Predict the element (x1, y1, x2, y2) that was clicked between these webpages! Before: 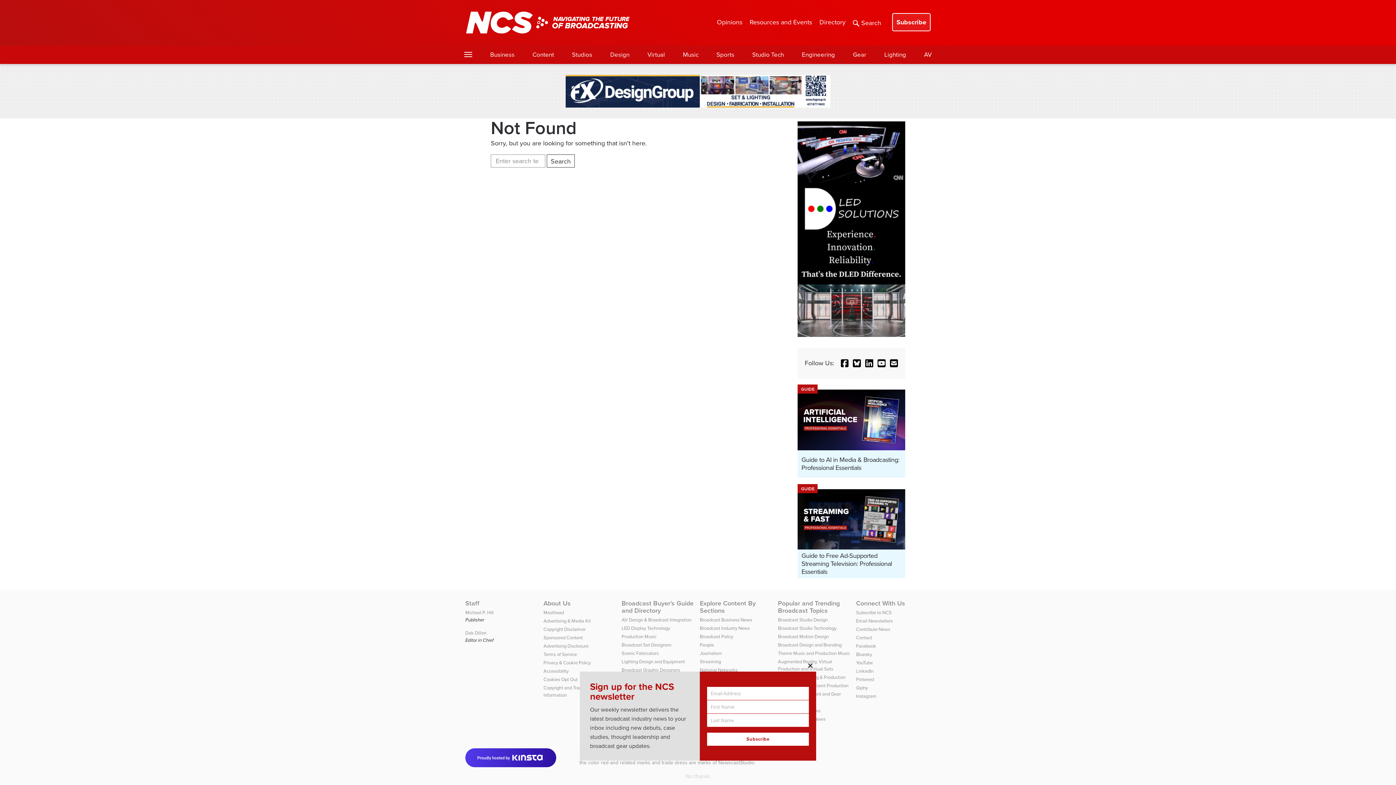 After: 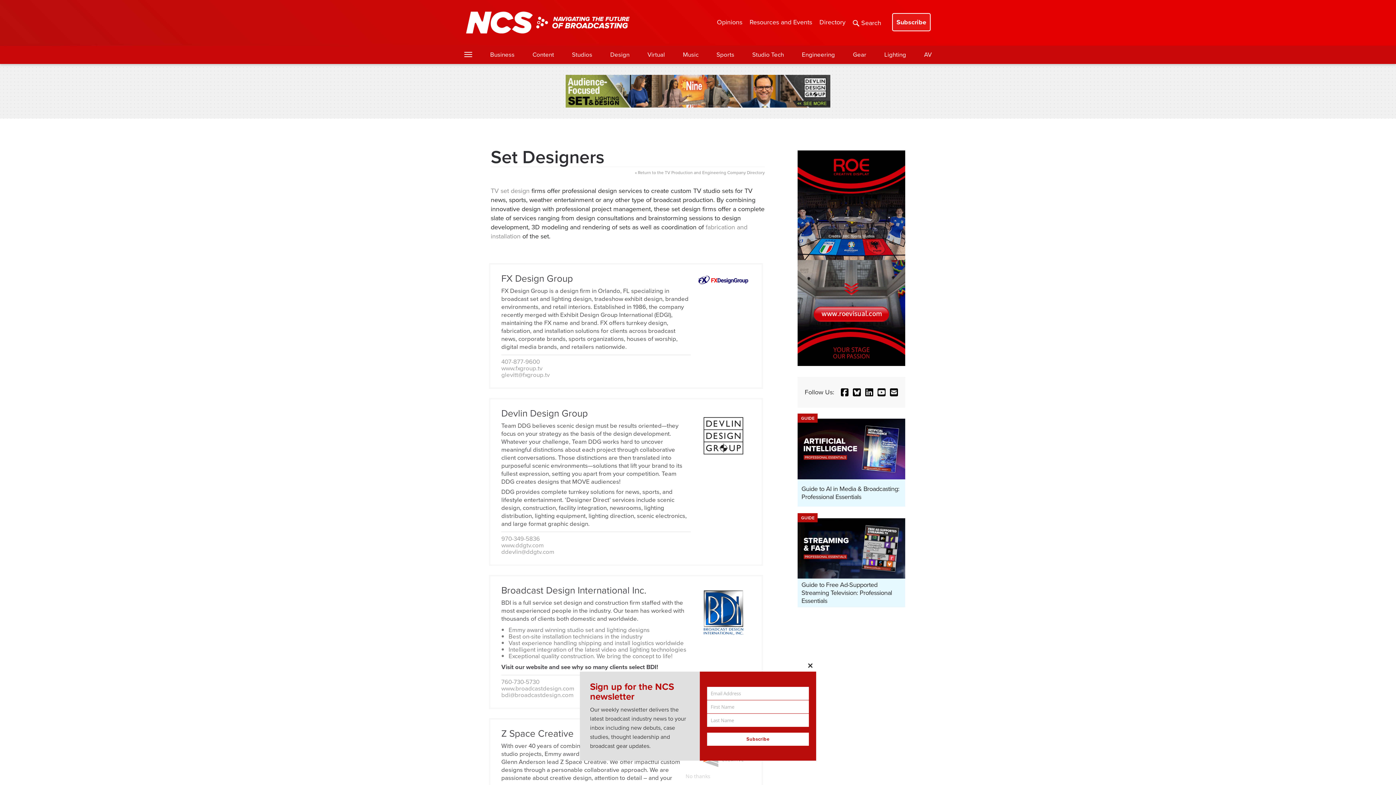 Action: bbox: (621, 641, 671, 648) label: Broadcast Set Designers